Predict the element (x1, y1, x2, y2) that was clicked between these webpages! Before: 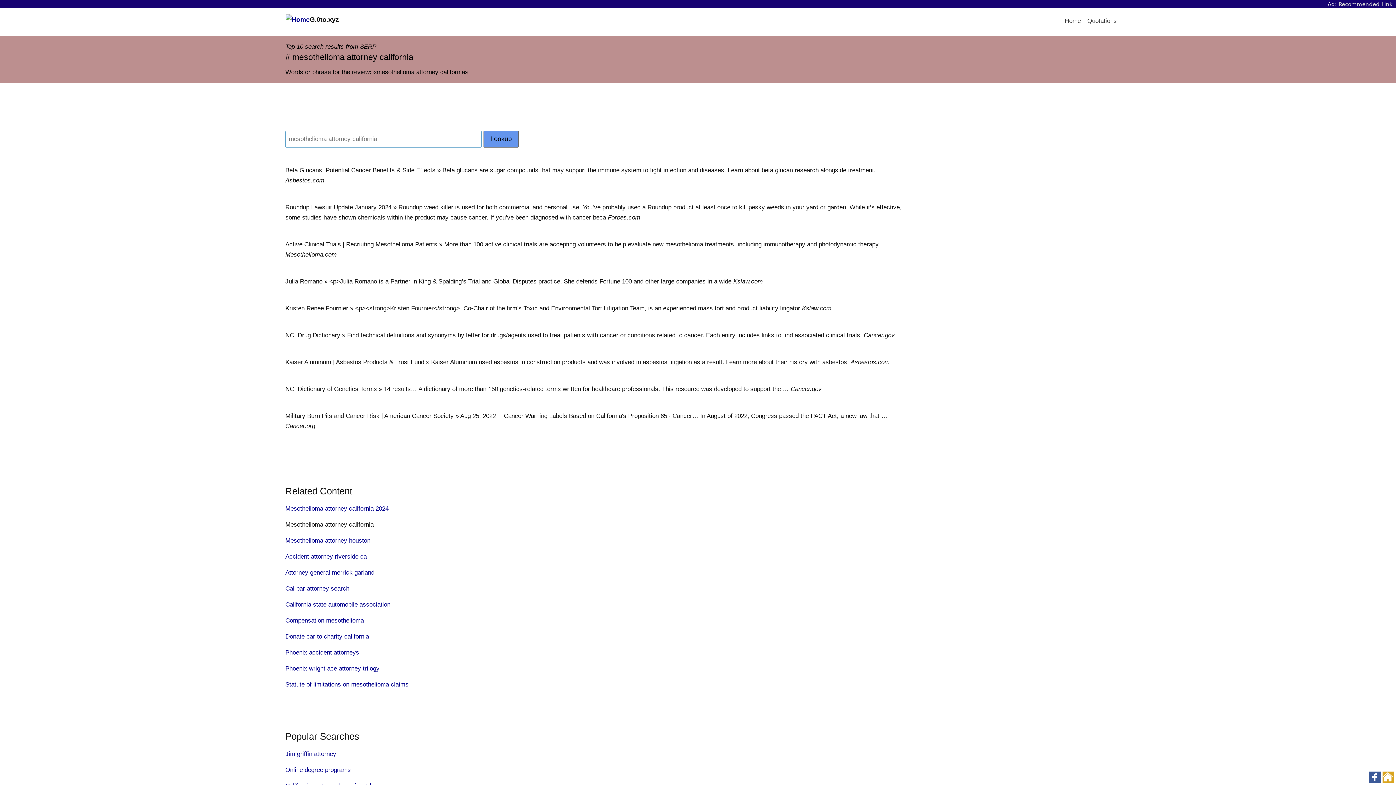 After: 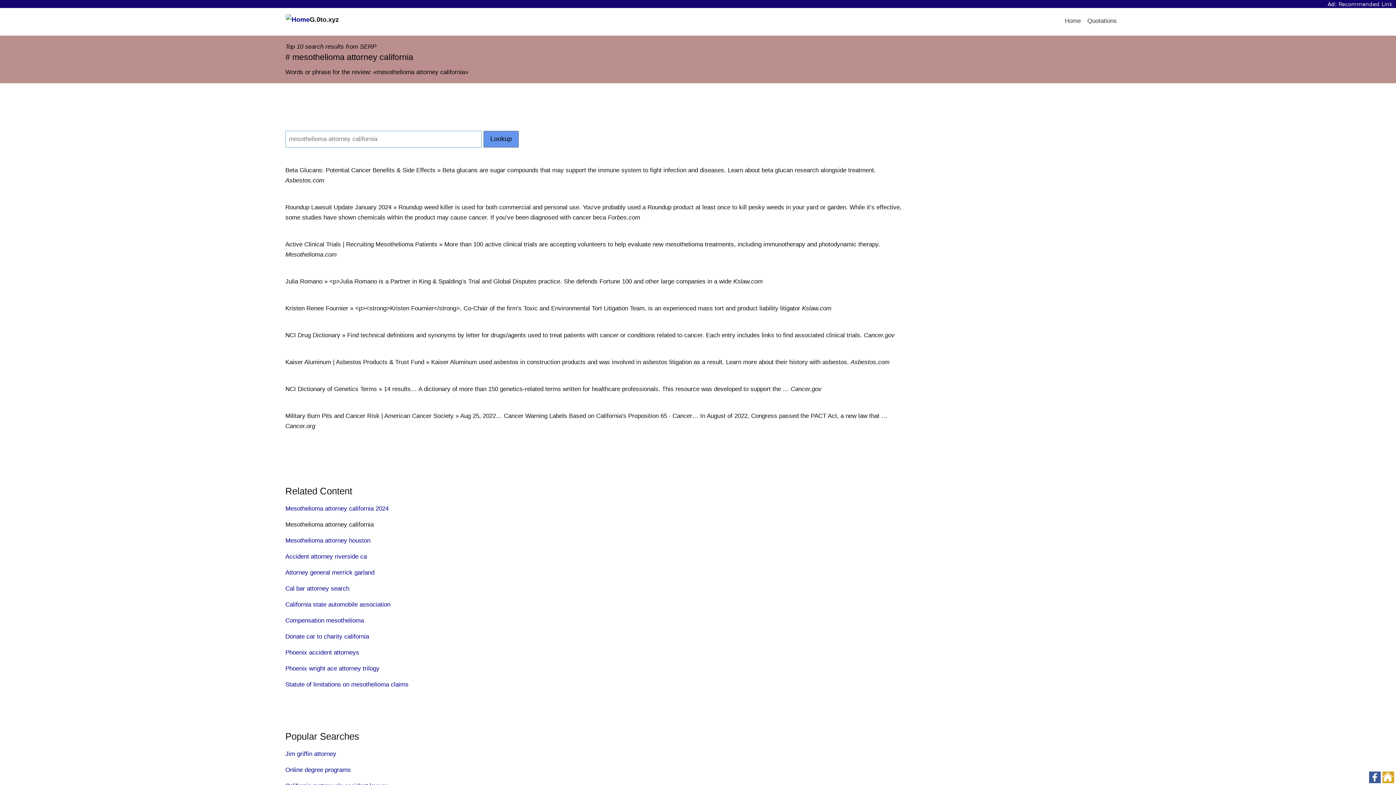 Action: bbox: (1369, 778, 1381, 785)